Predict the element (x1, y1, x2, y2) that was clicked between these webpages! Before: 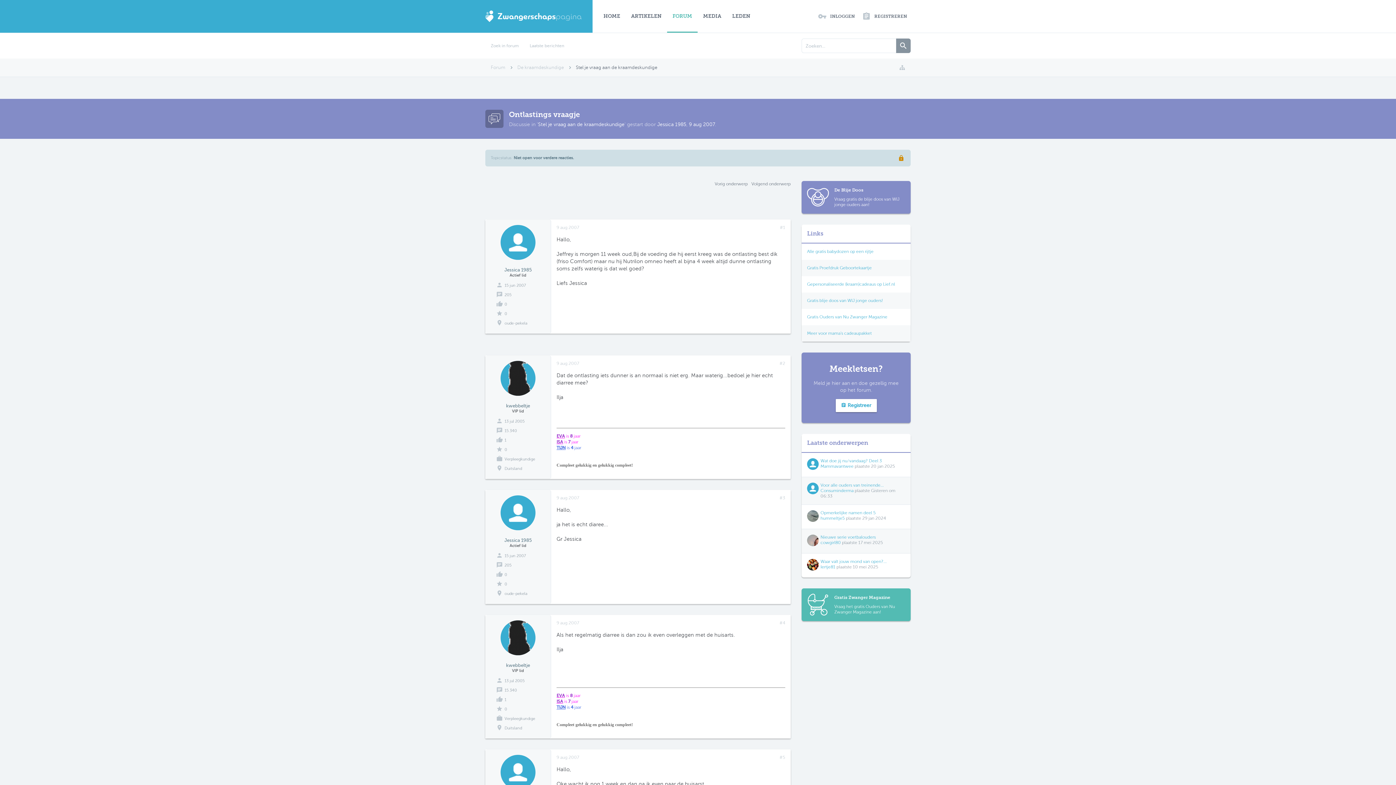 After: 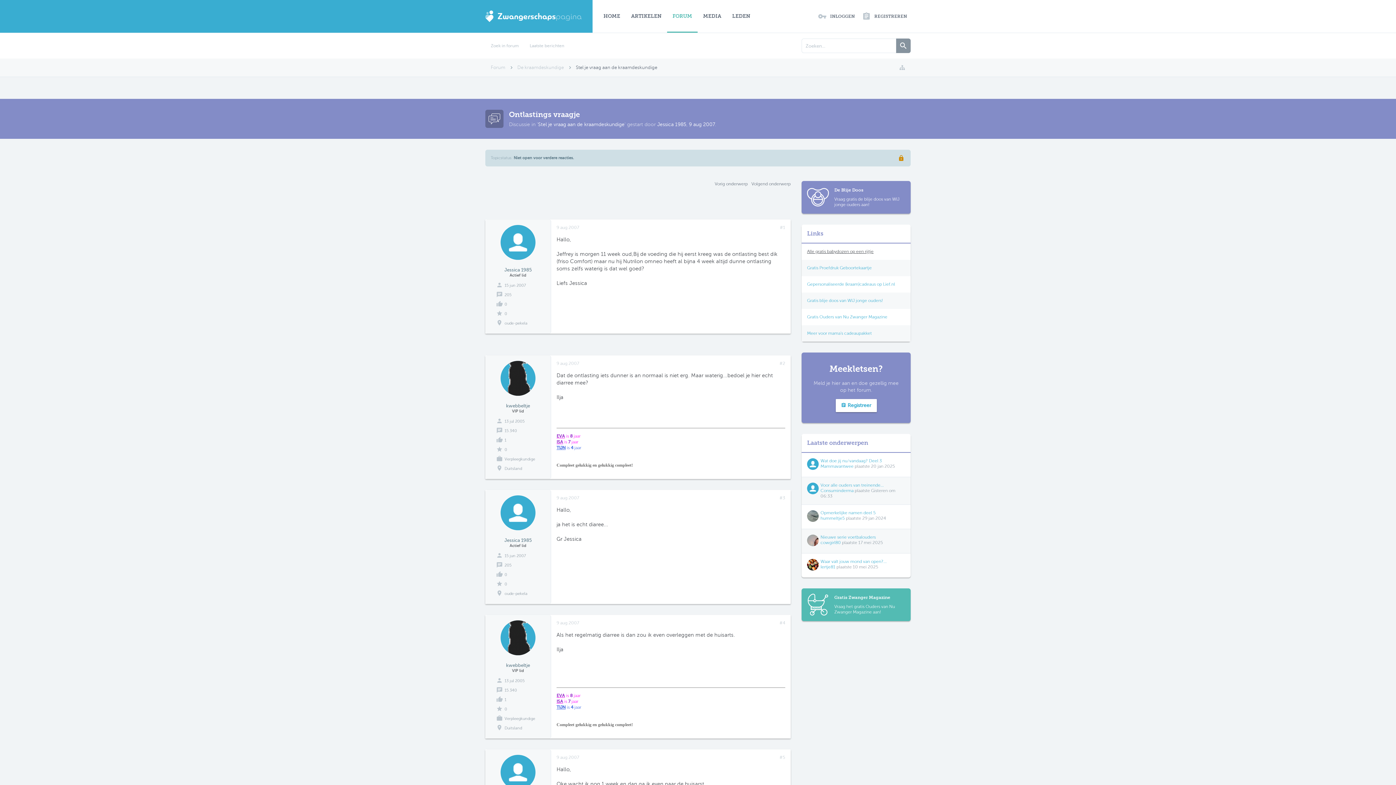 Action: label: Alle gratis babydozen op een rijtje bbox: (807, 249, 873, 254)